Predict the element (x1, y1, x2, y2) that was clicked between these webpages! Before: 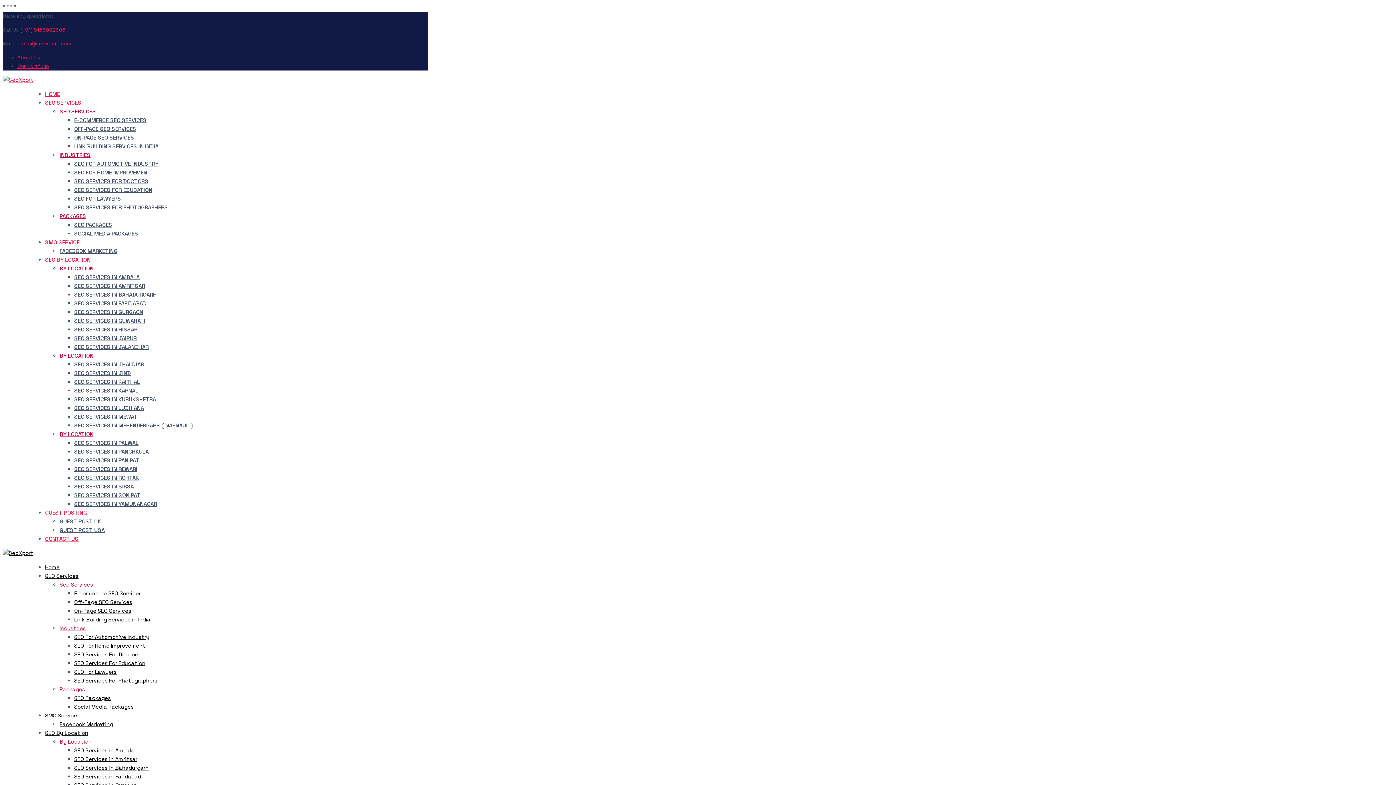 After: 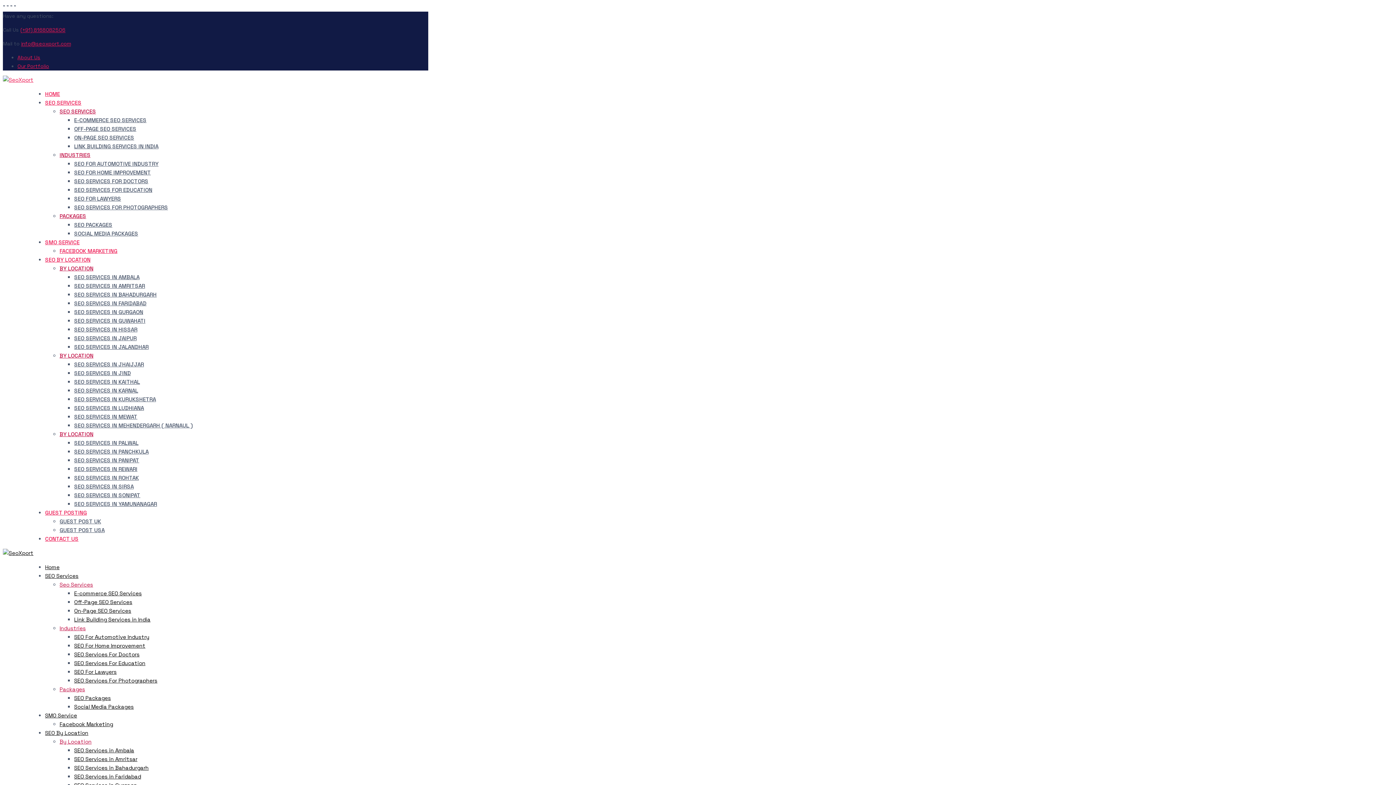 Action: label: FACEBOOK MARKETING bbox: (59, 247, 117, 254)